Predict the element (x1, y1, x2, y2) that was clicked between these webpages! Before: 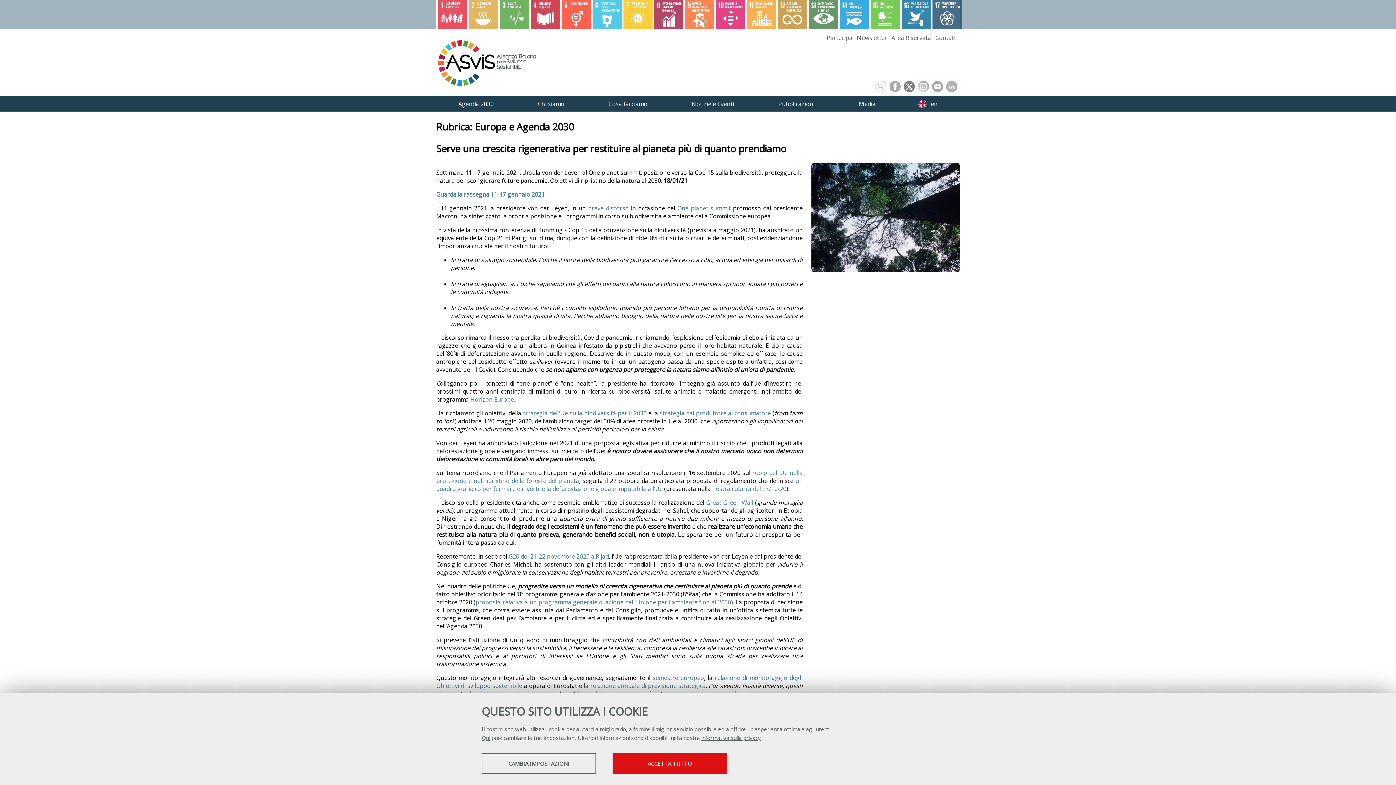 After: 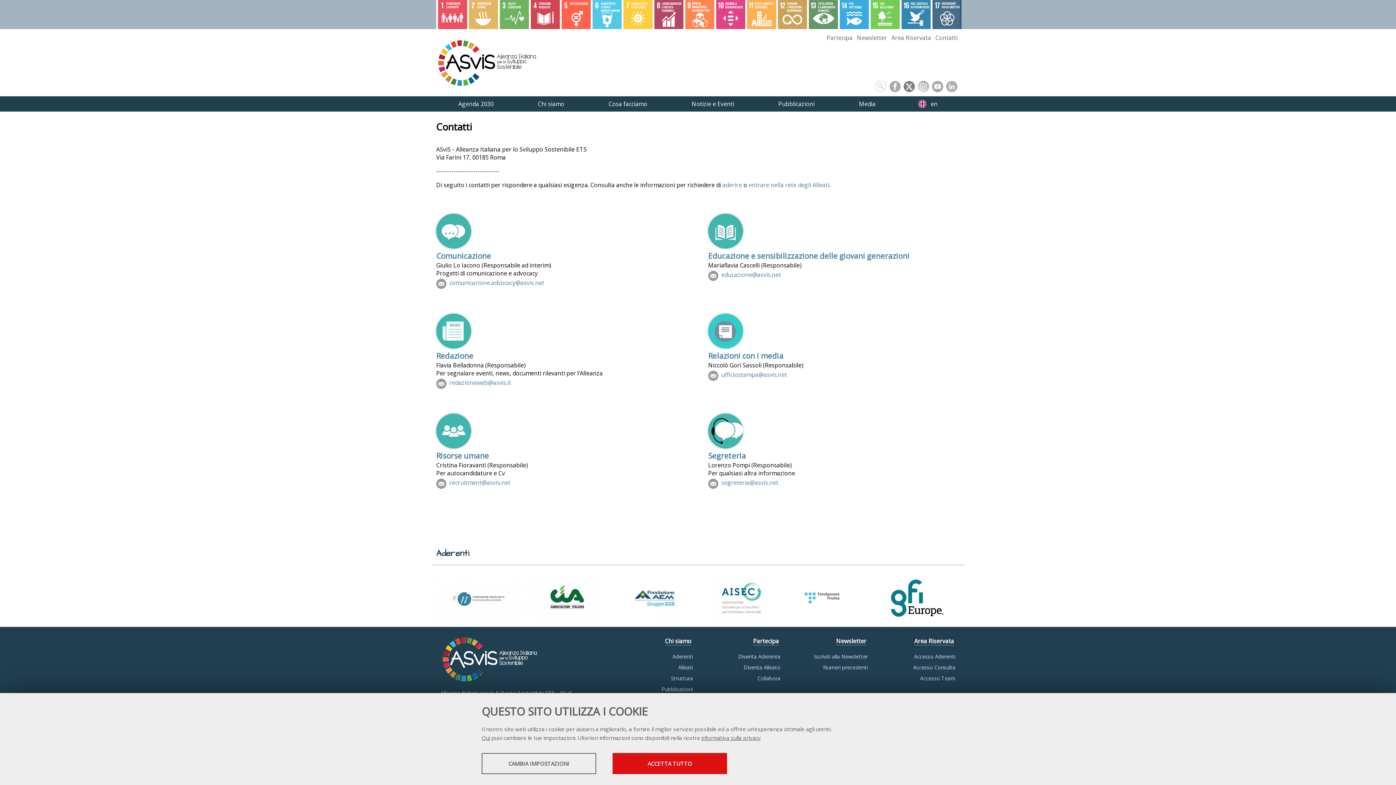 Action: label: Contatti bbox: (933, 33, 960, 42)